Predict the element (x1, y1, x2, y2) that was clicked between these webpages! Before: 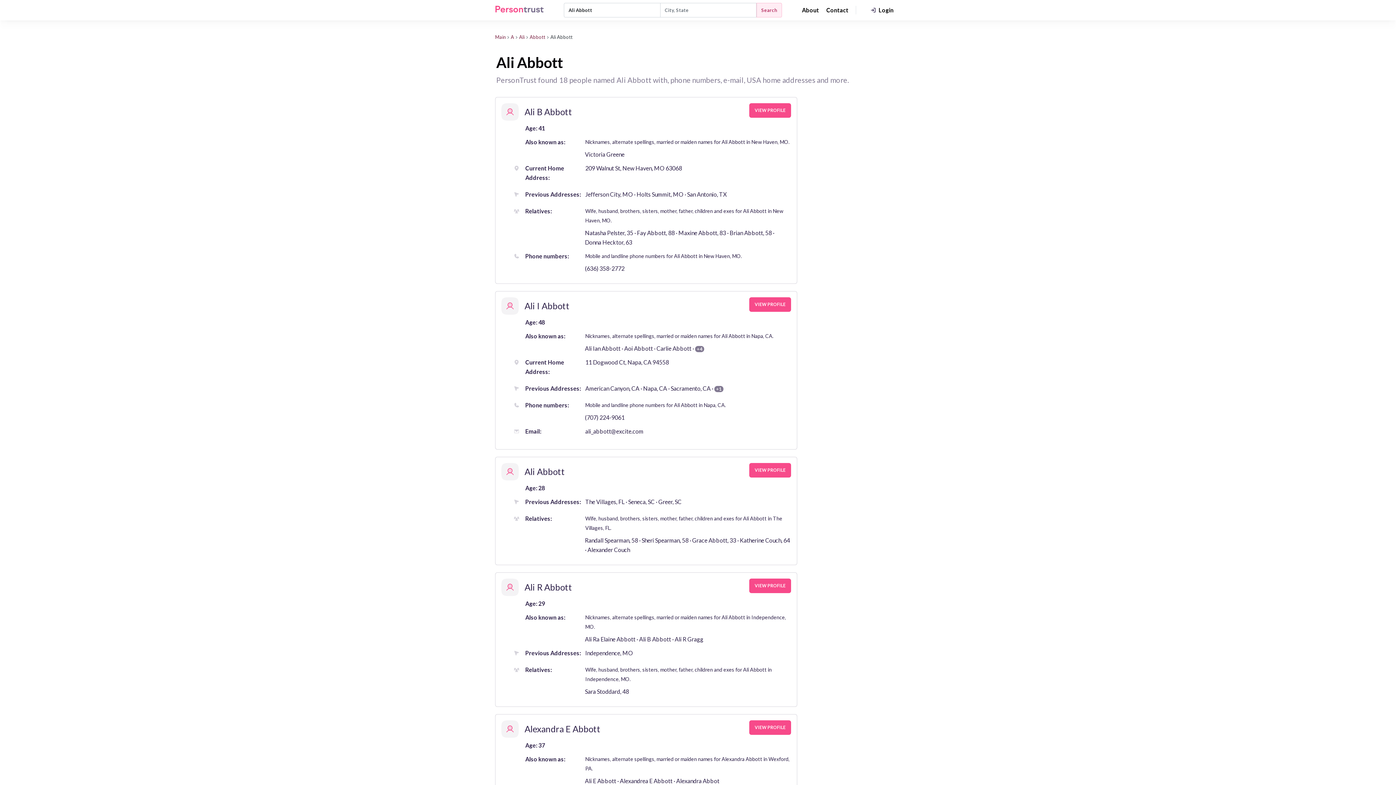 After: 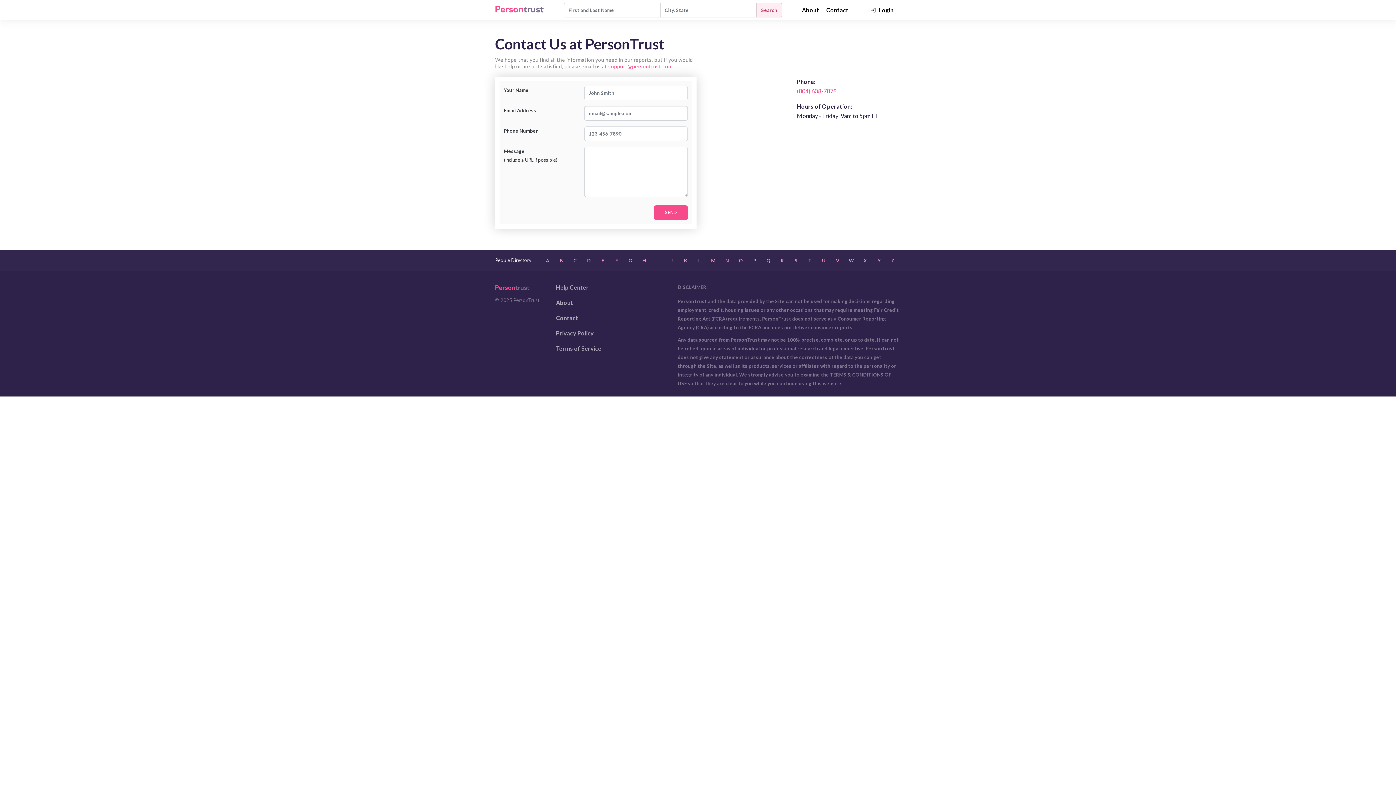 Action: bbox: (826, 2, 848, 17) label: Contact